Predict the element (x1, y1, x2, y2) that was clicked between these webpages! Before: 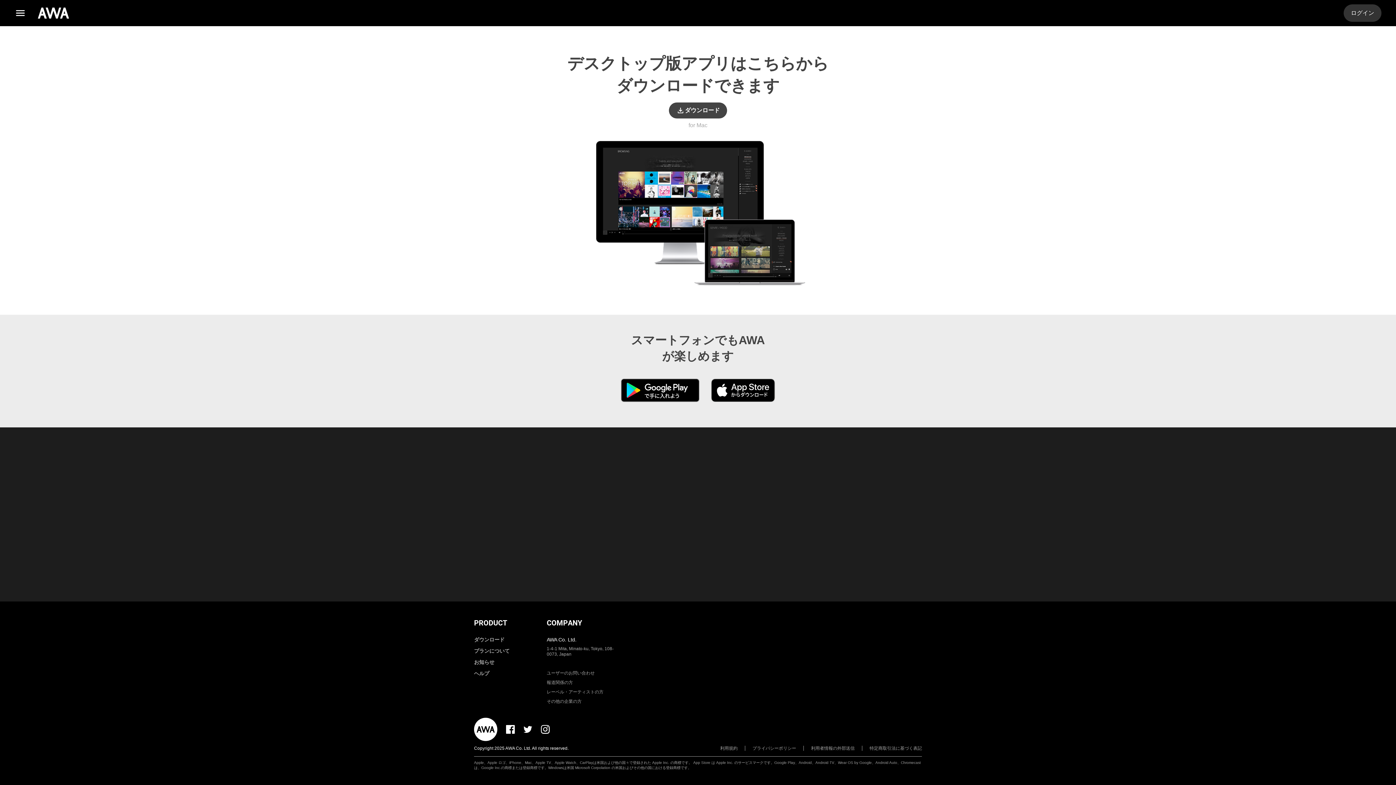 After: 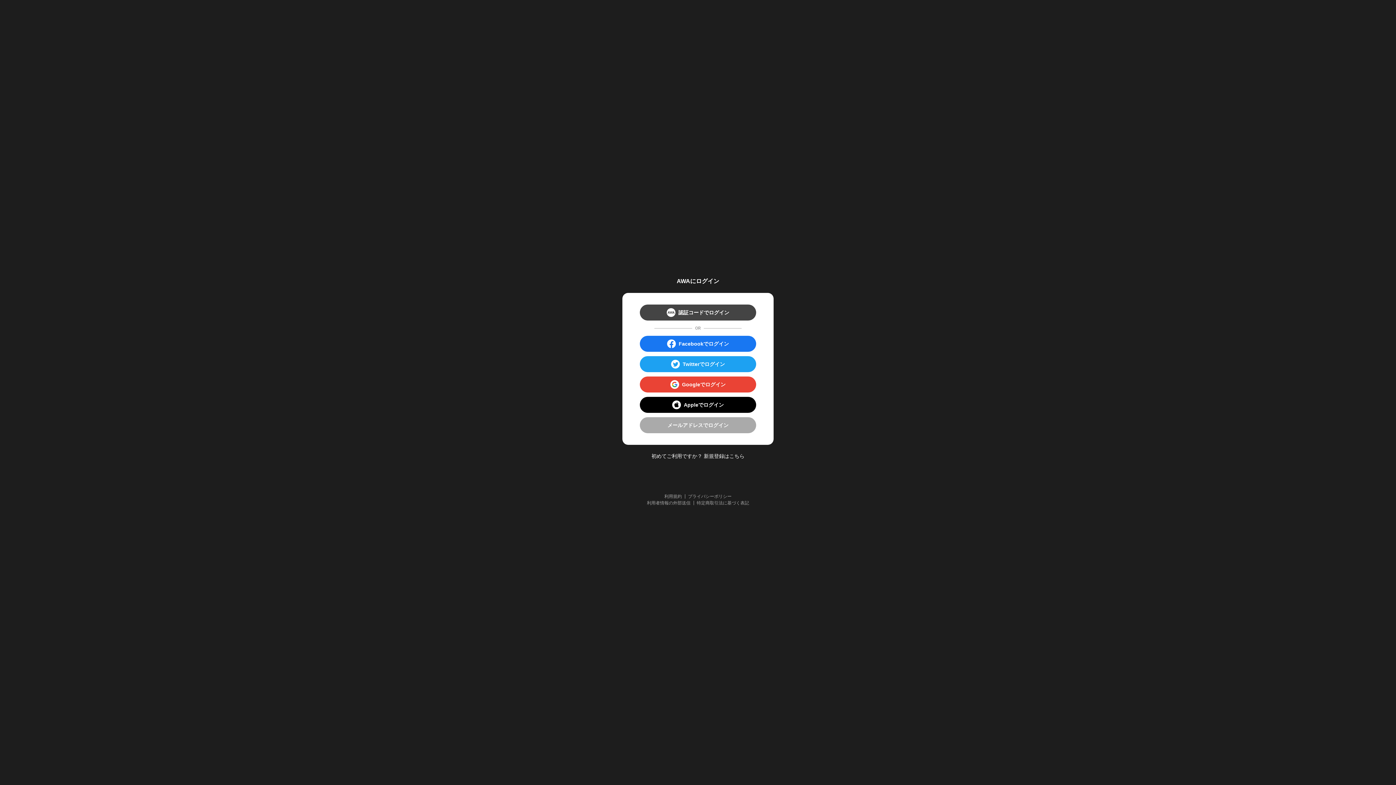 Action: bbox: (474, 718, 497, 741)